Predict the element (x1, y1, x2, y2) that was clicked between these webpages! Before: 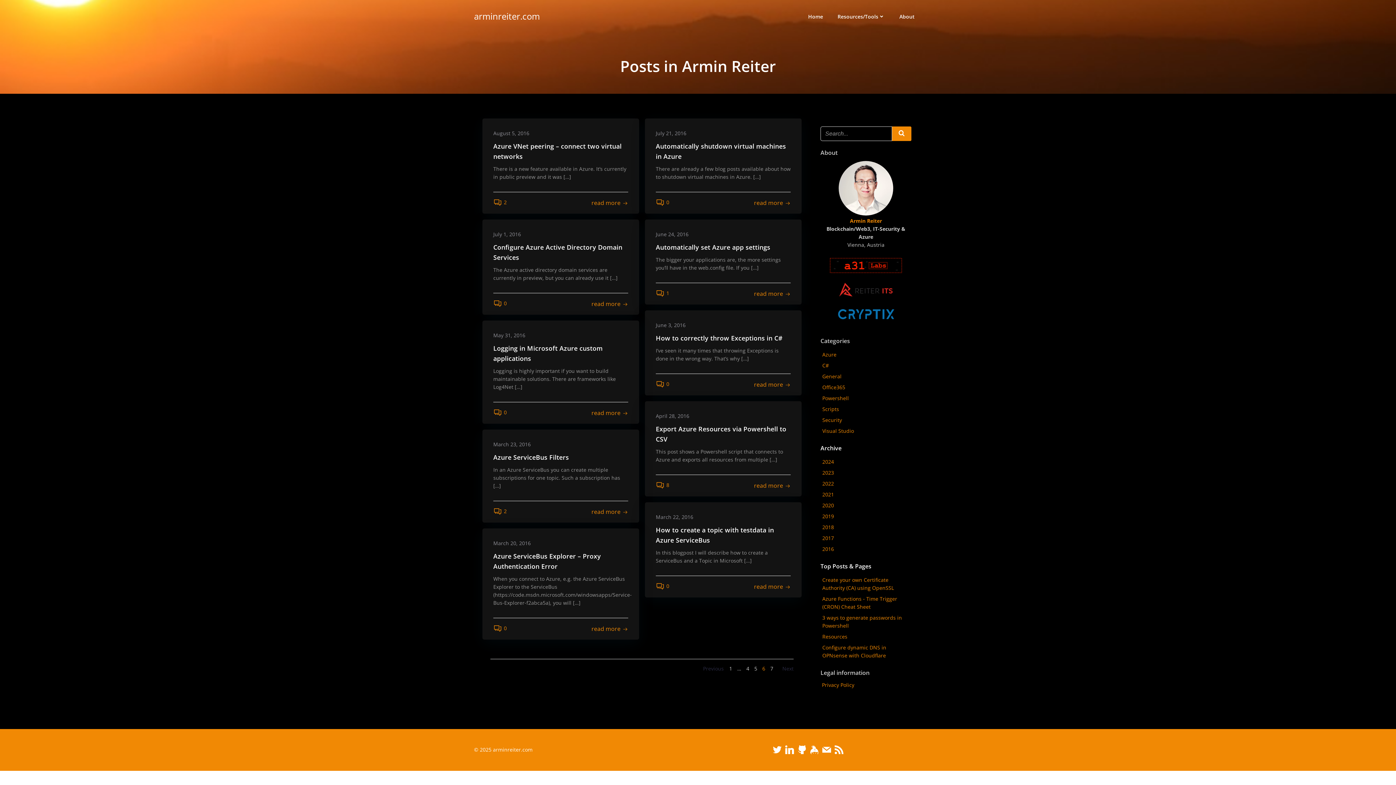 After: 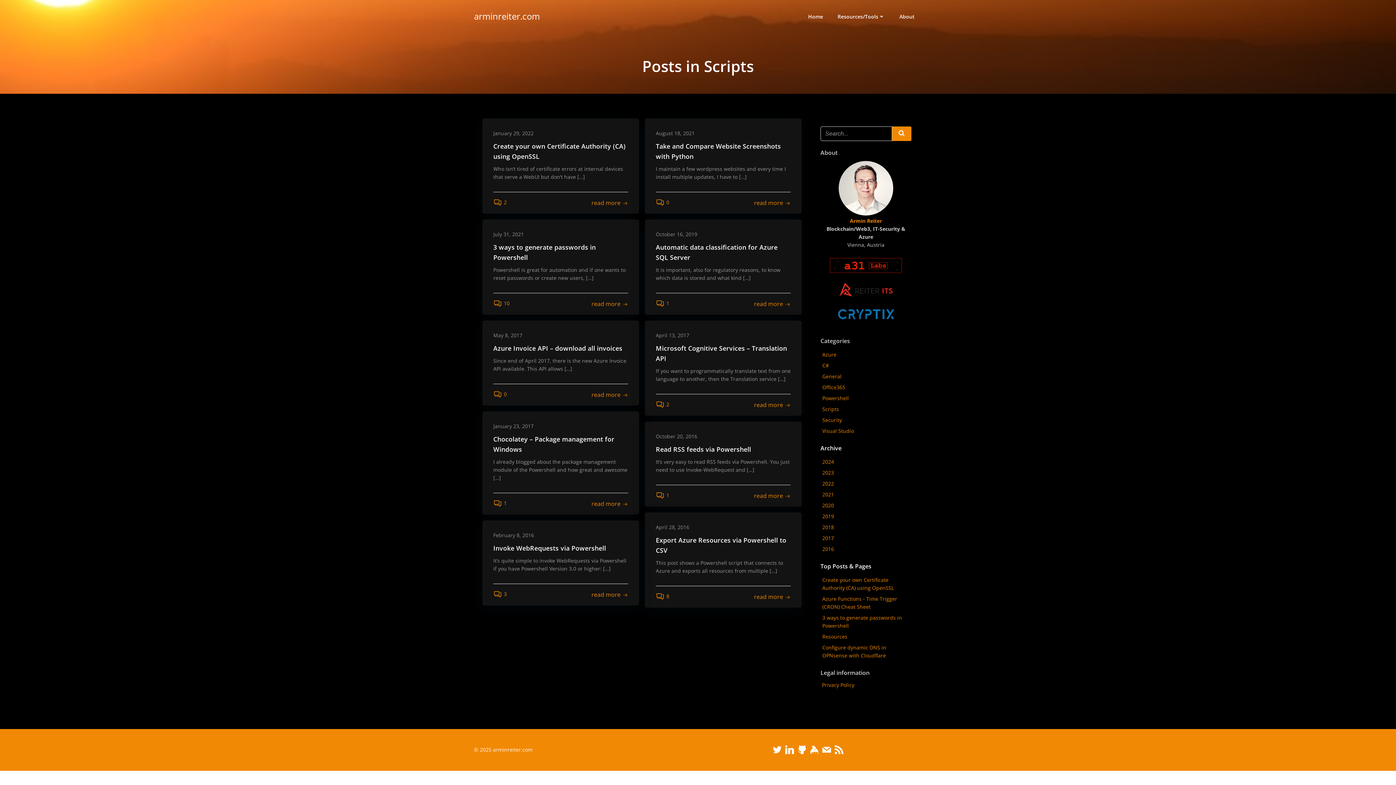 Action: bbox: (822, 405, 839, 412) label: Scripts